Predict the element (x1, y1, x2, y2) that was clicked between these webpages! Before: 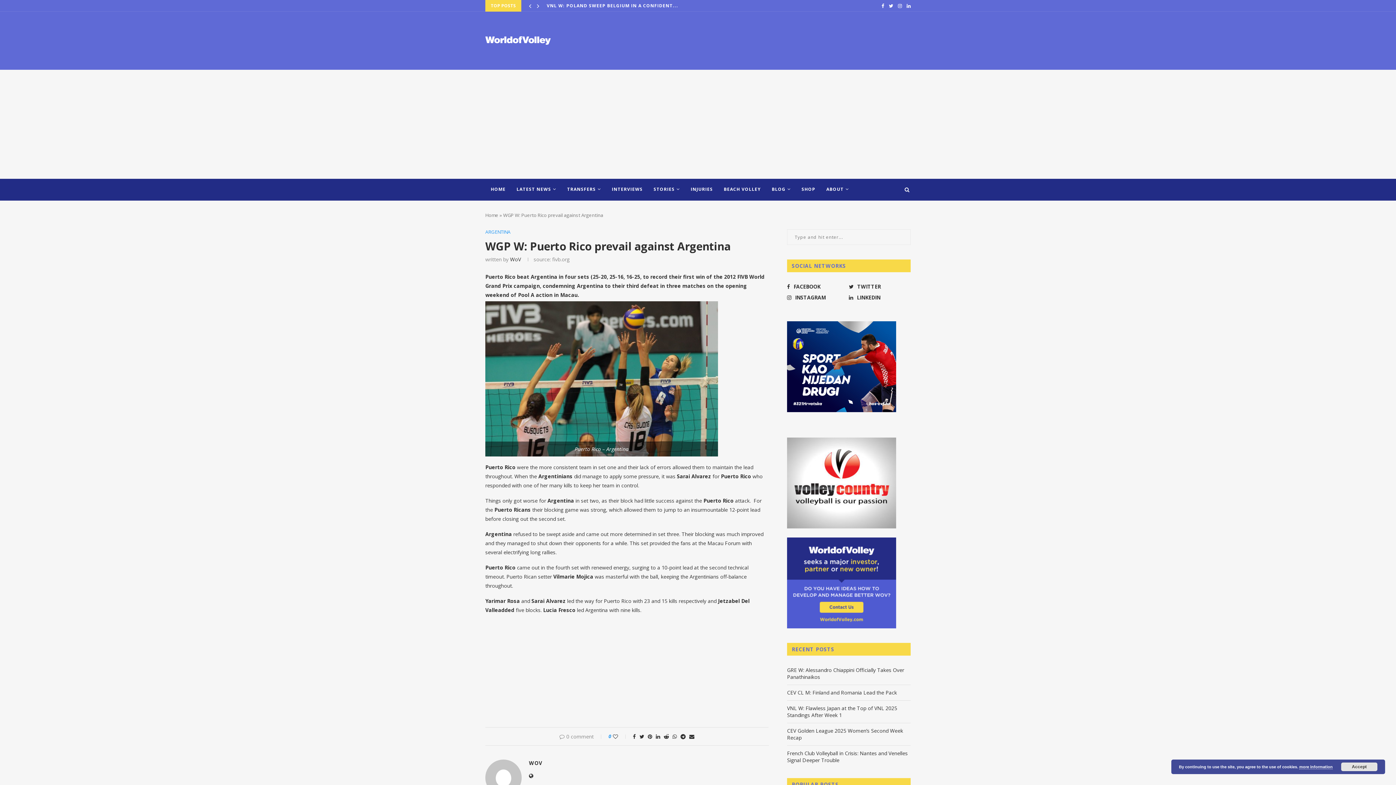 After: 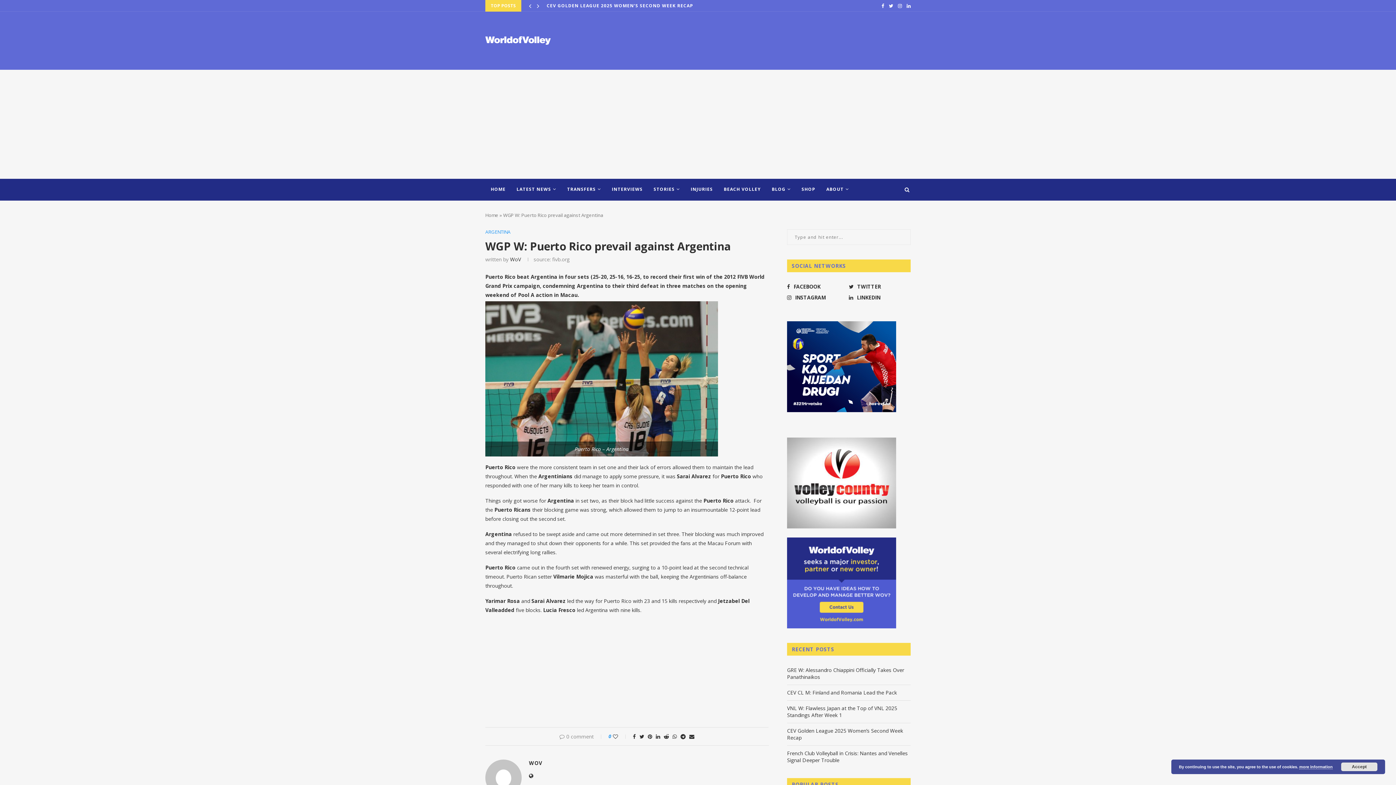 Action: bbox: (787, 320, 903, 327)